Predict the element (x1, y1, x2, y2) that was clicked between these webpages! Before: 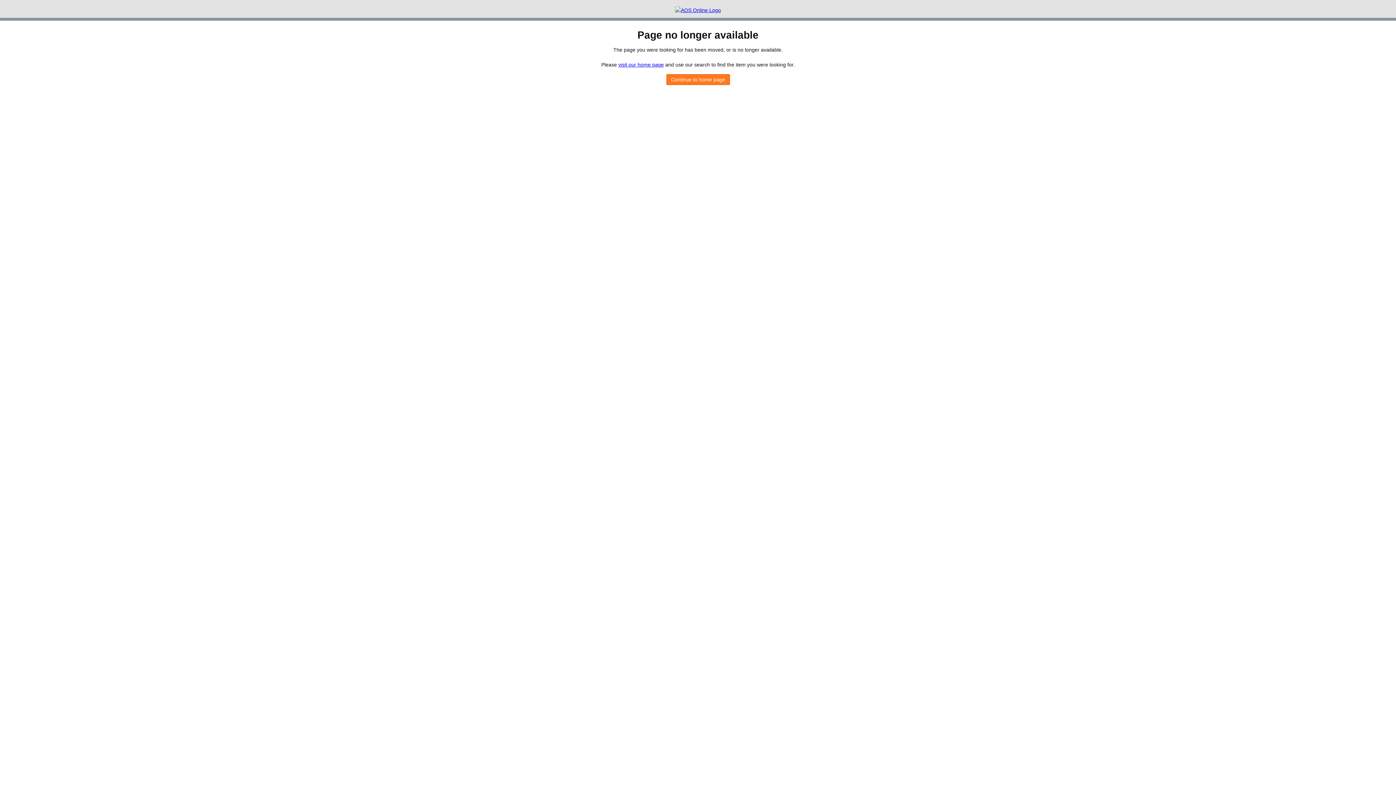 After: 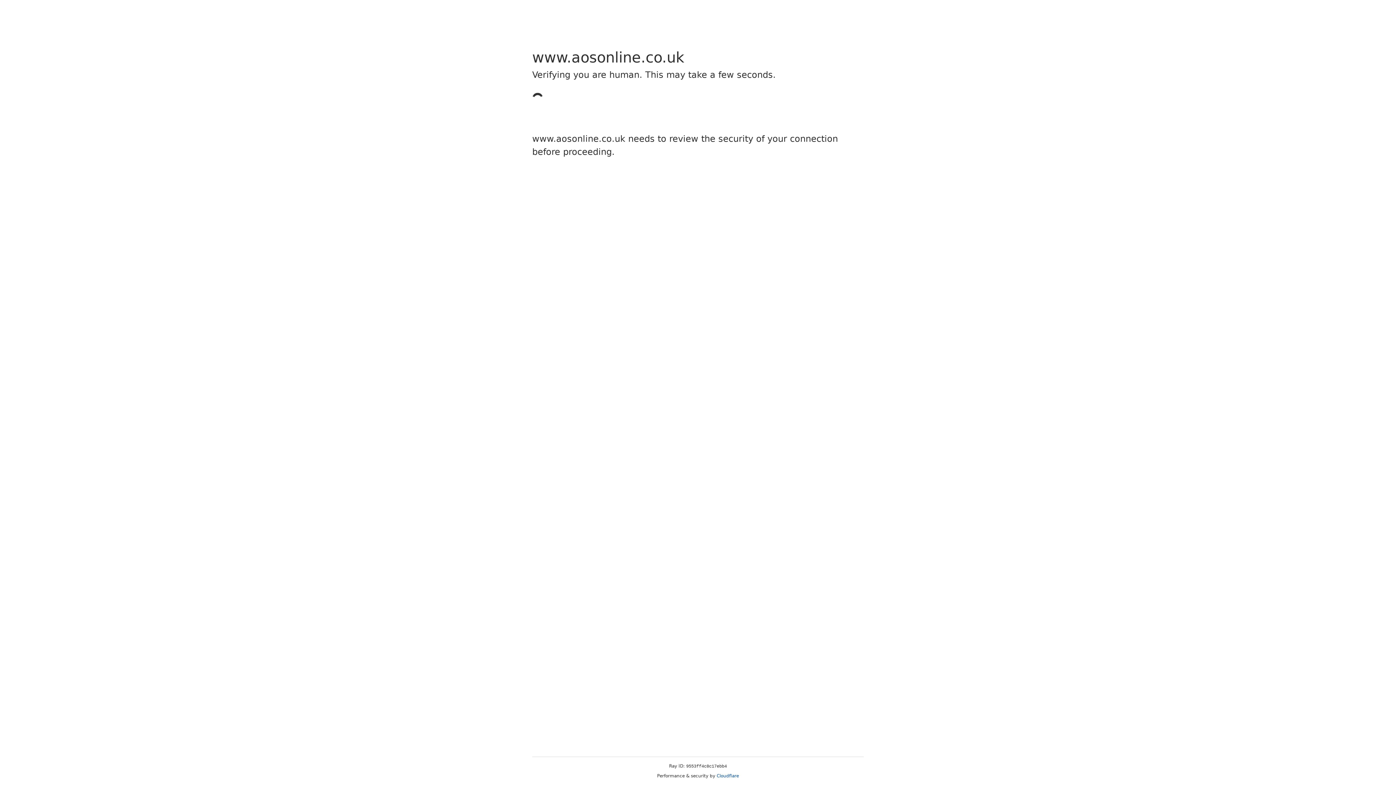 Action: label: visit our home page bbox: (618, 61, 664, 67)